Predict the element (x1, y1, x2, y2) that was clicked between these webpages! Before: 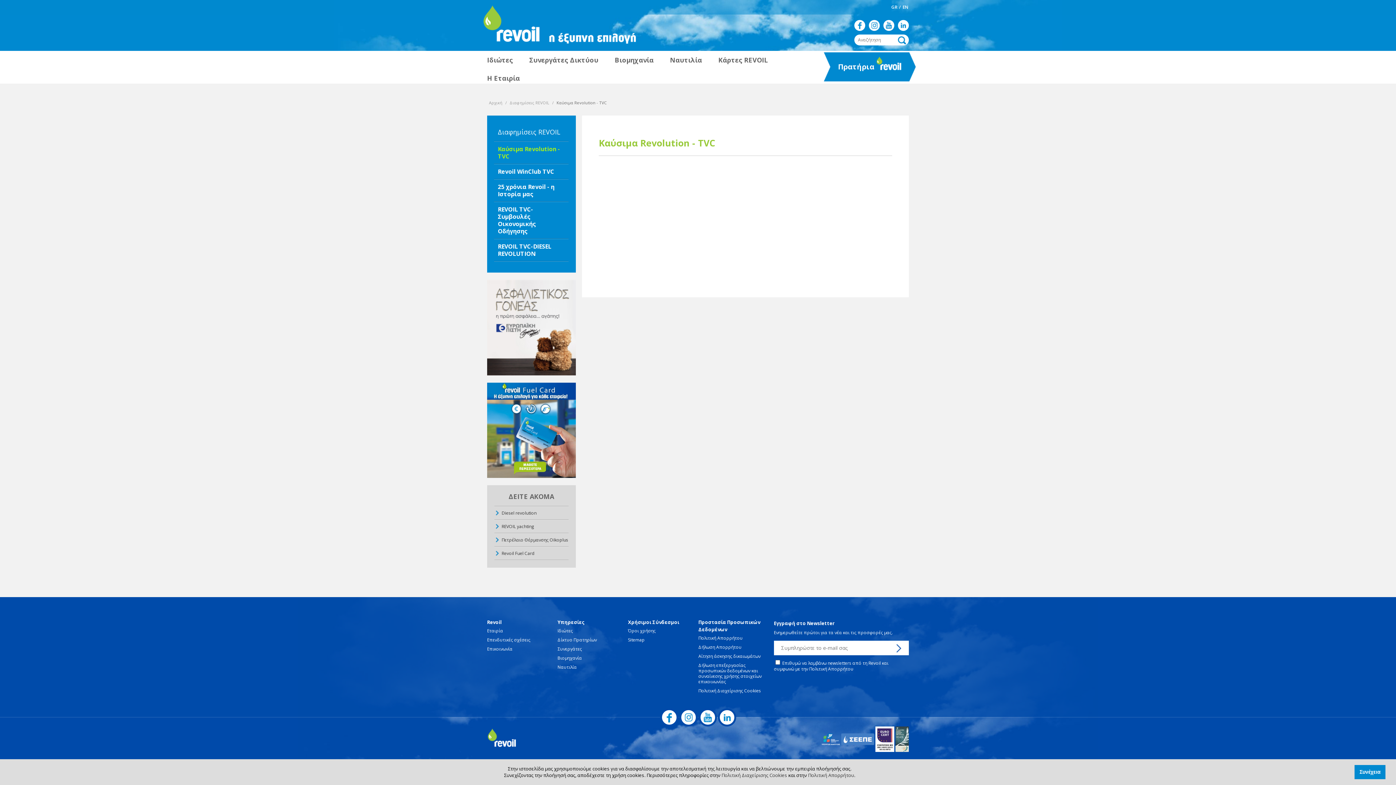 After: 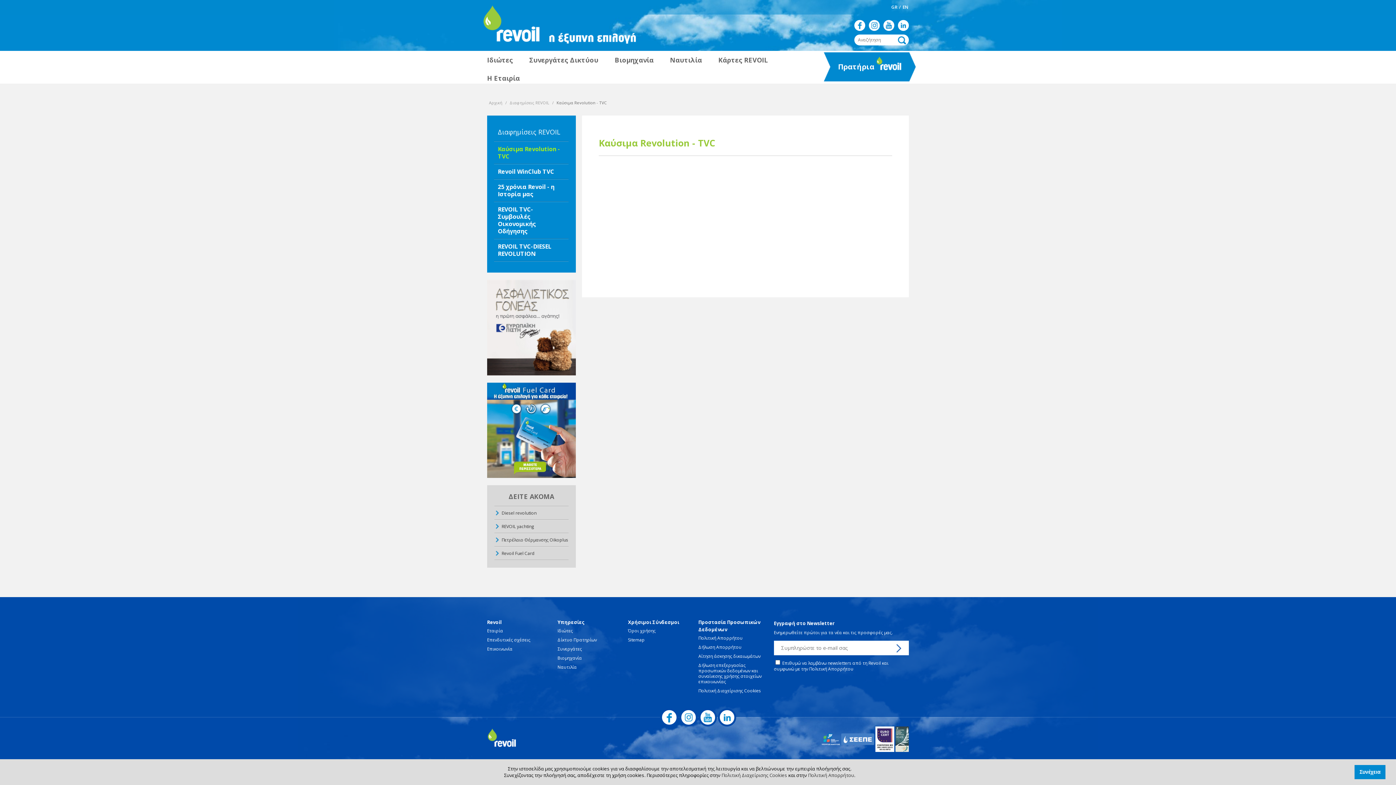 Action: bbox: (679, 722, 697, 728)